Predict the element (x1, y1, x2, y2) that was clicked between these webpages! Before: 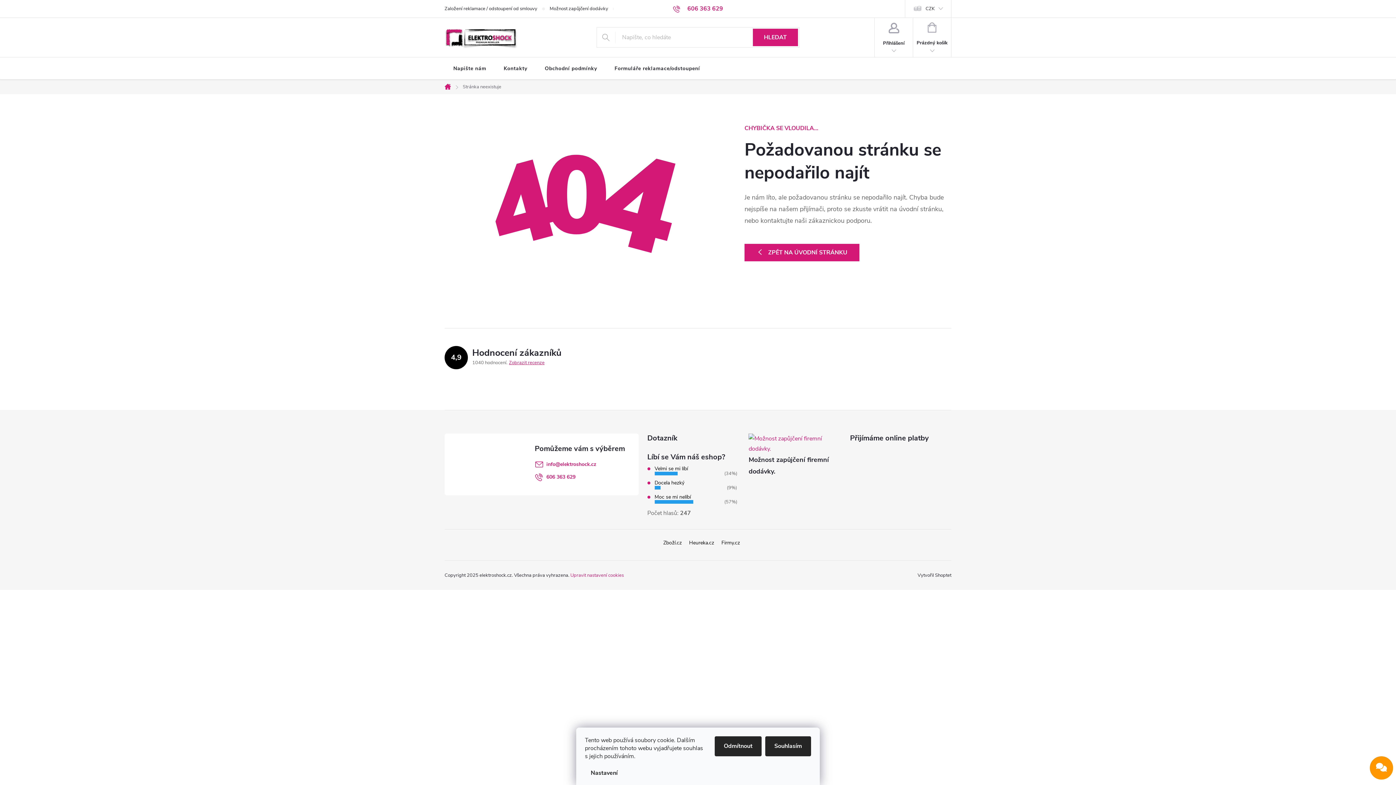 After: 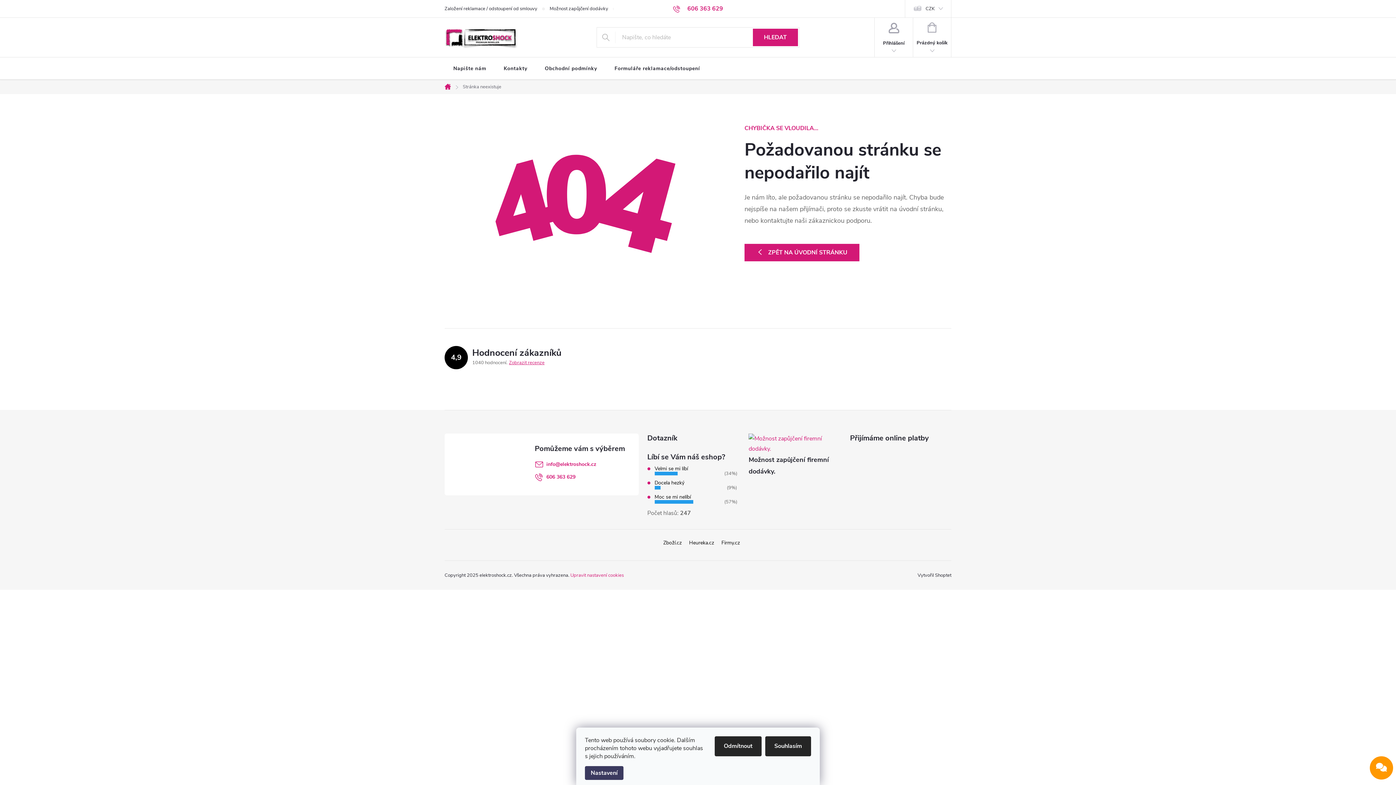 Action: label: Nastavení bbox: (585, 766, 623, 780)